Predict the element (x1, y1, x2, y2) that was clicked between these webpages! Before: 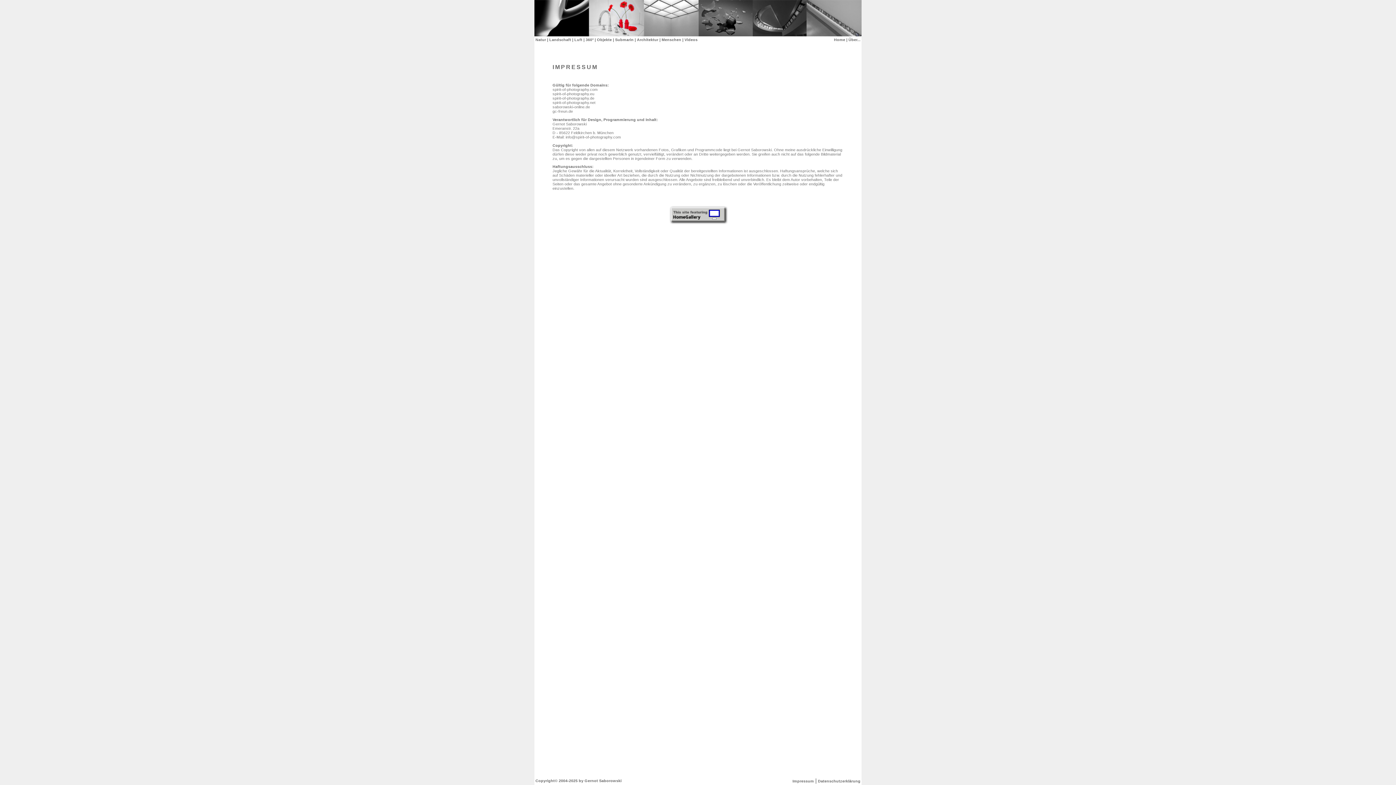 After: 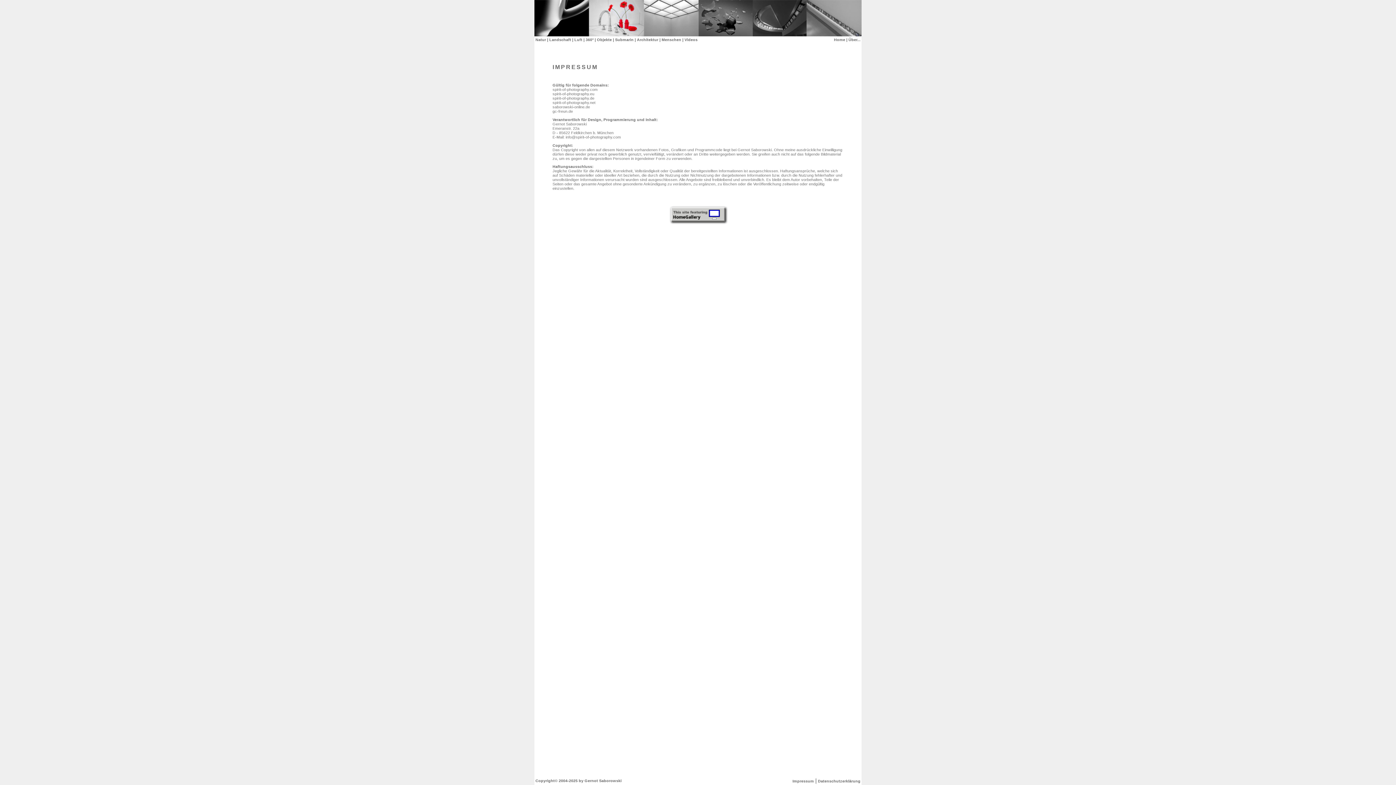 Action: bbox: (565, 134, 621, 139) label: info@spirit-of-photography.com